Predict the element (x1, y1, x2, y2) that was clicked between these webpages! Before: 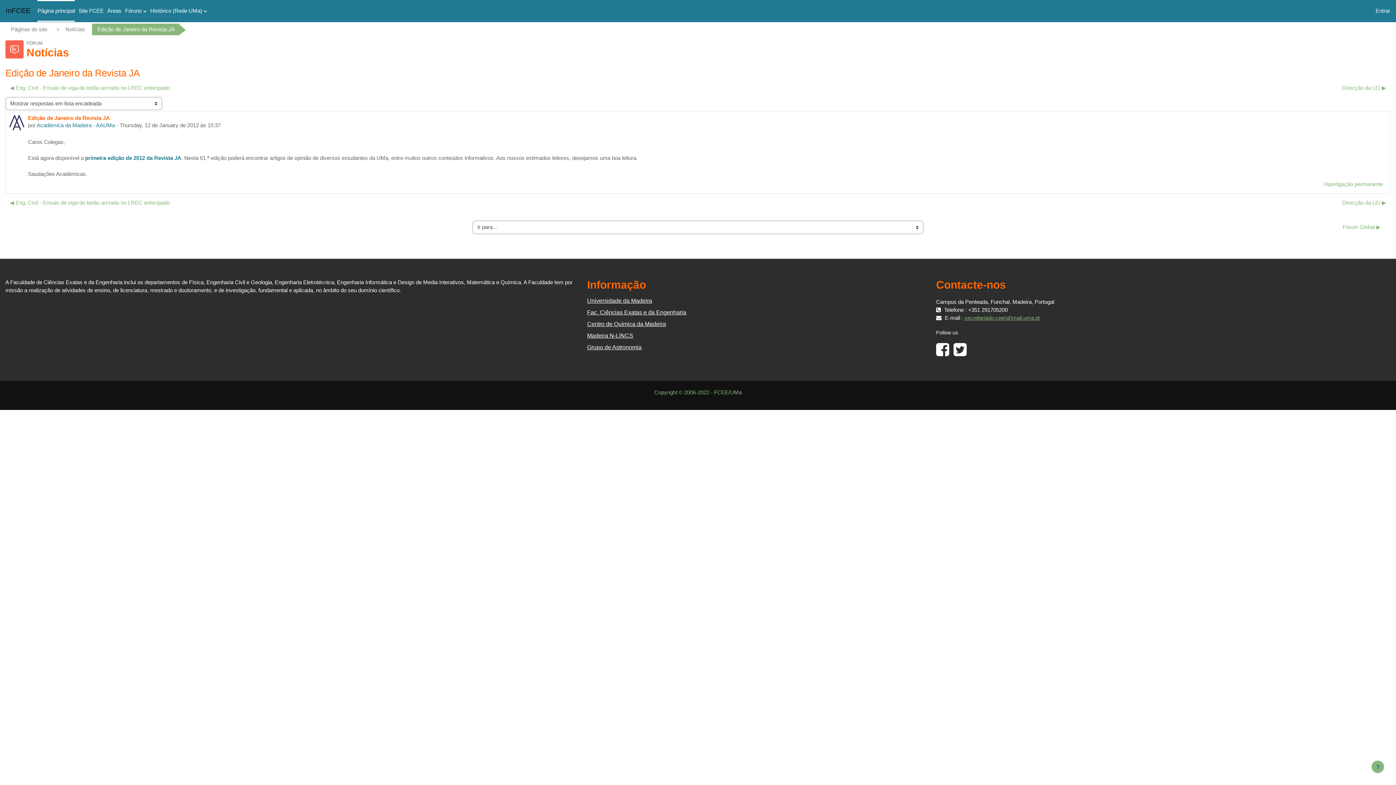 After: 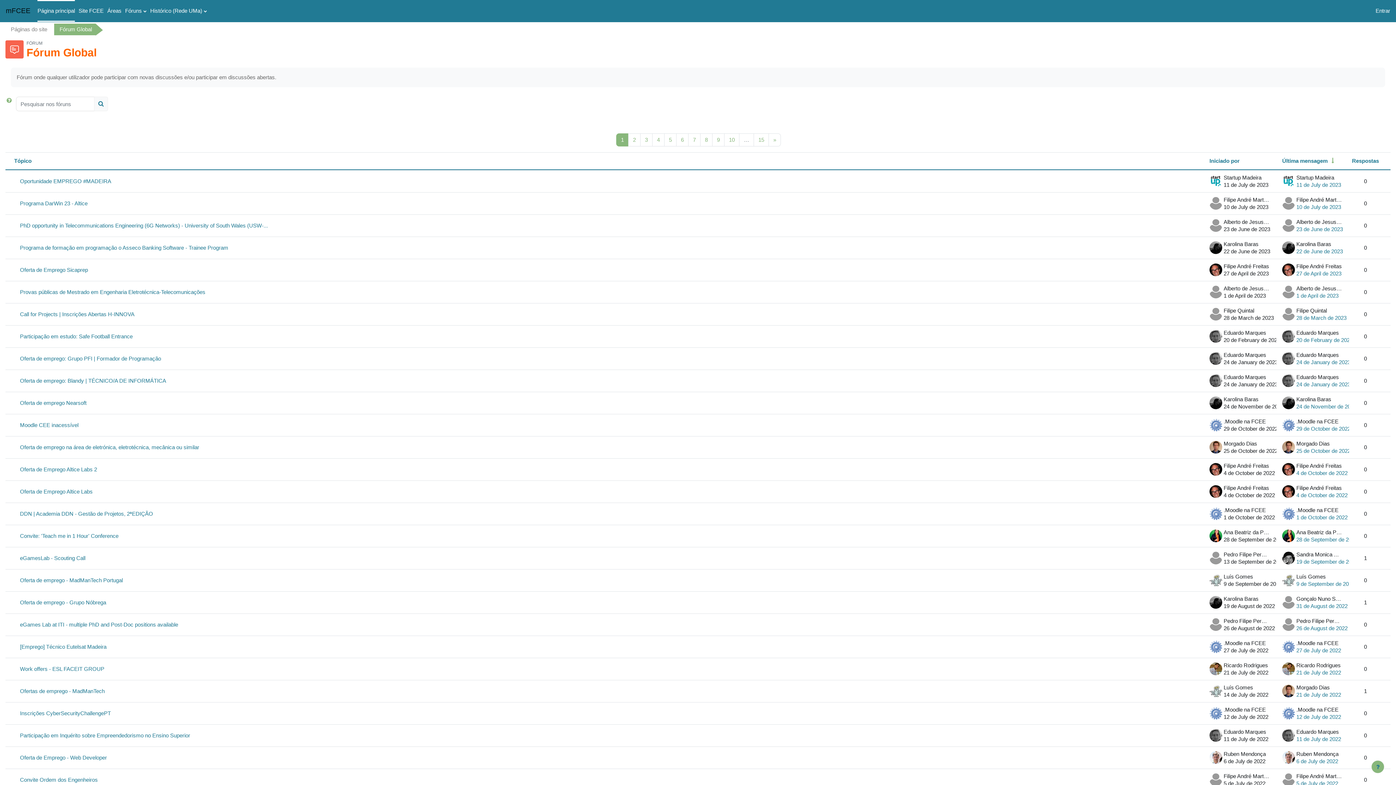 Action: label: Fórum Global ▶︎ bbox: (1338, 221, 1385, 233)